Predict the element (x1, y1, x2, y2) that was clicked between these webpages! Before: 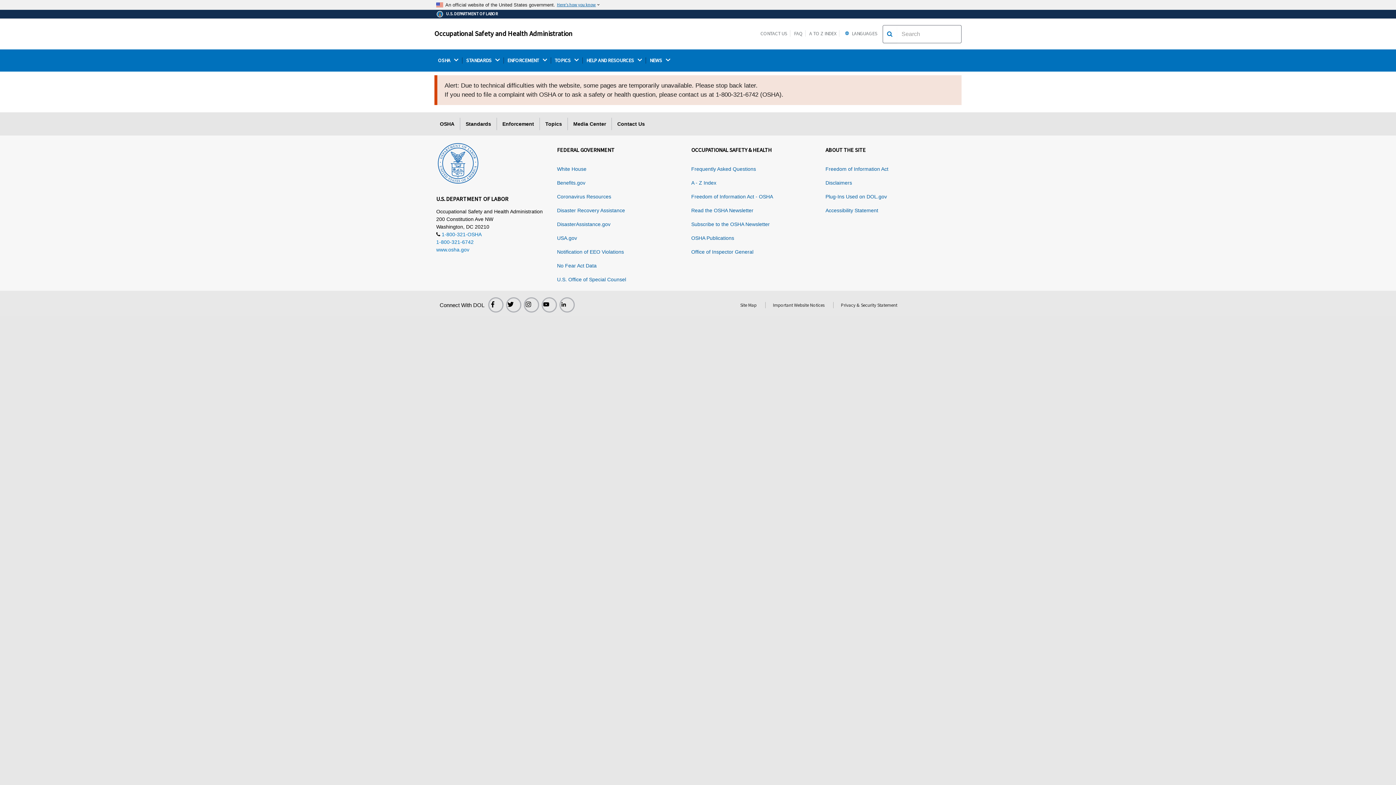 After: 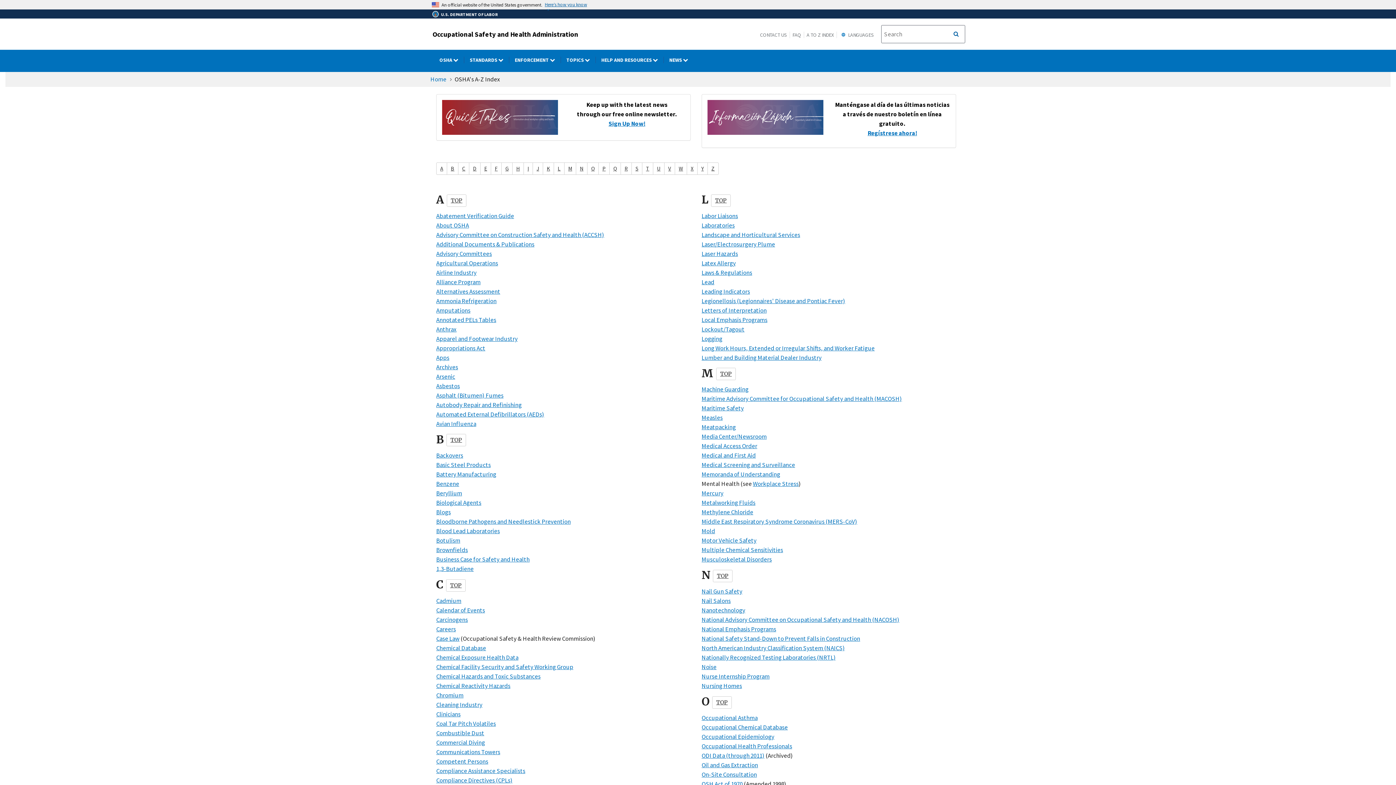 Action: bbox: (540, 117, 567, 130) label: Topics